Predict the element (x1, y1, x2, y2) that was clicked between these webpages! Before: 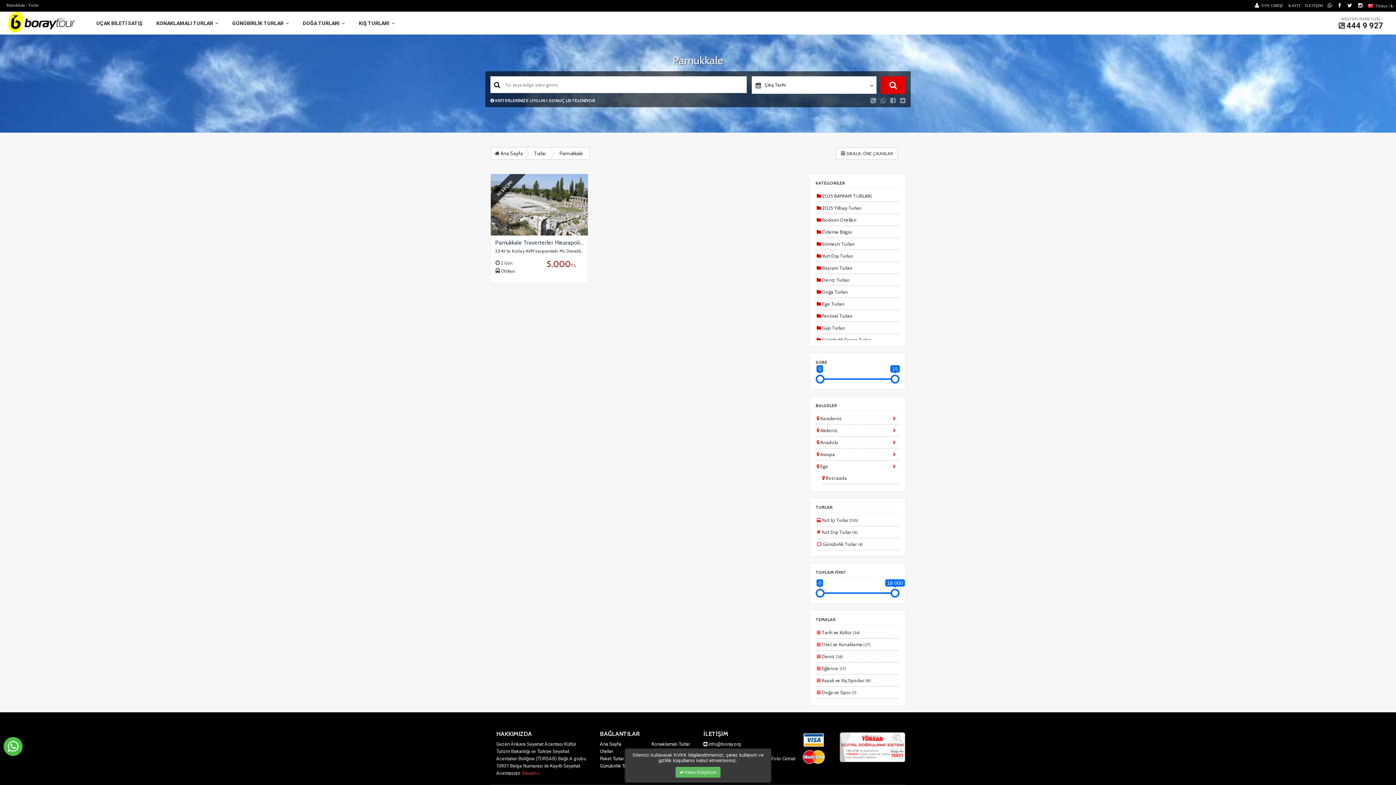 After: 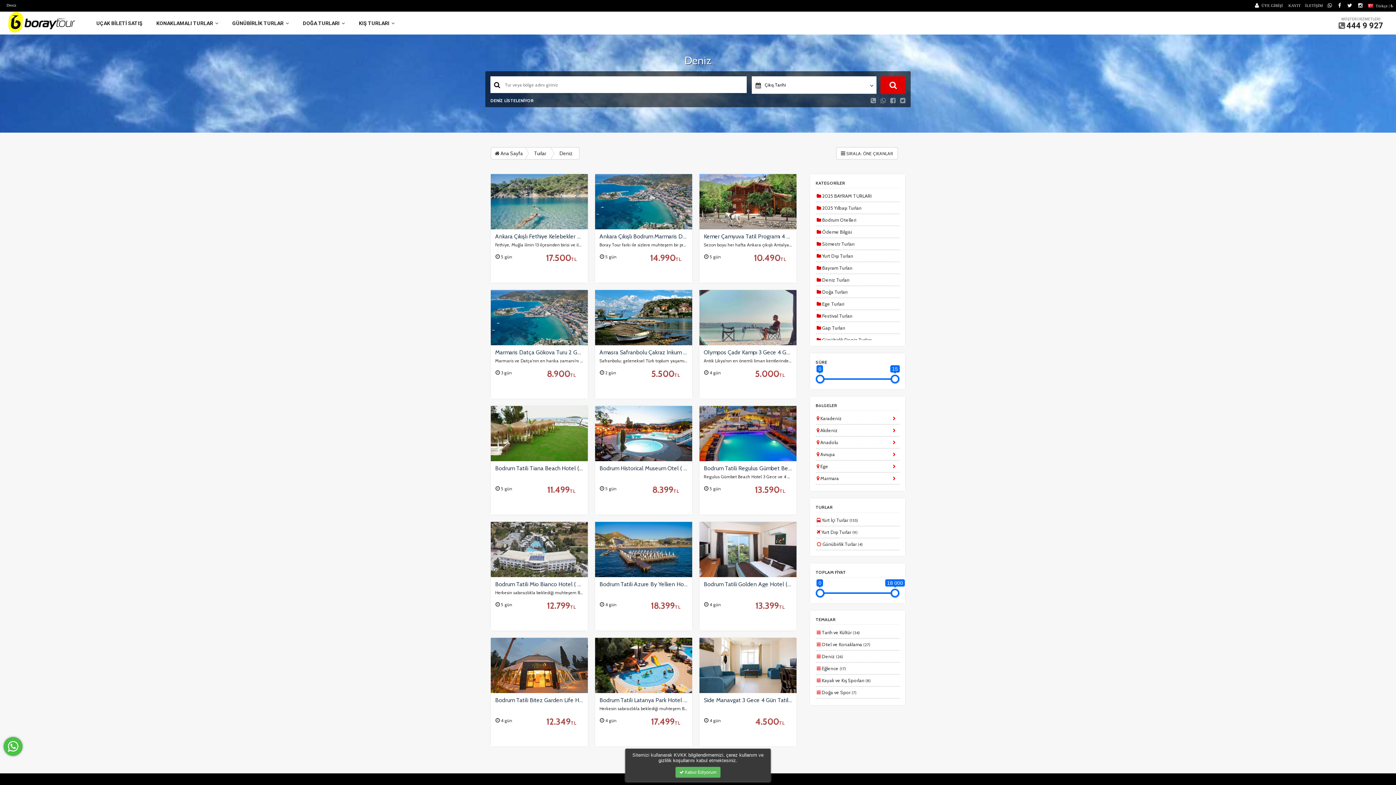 Action: label:  Deniz (26) bbox: (815, 650, 899, 662)